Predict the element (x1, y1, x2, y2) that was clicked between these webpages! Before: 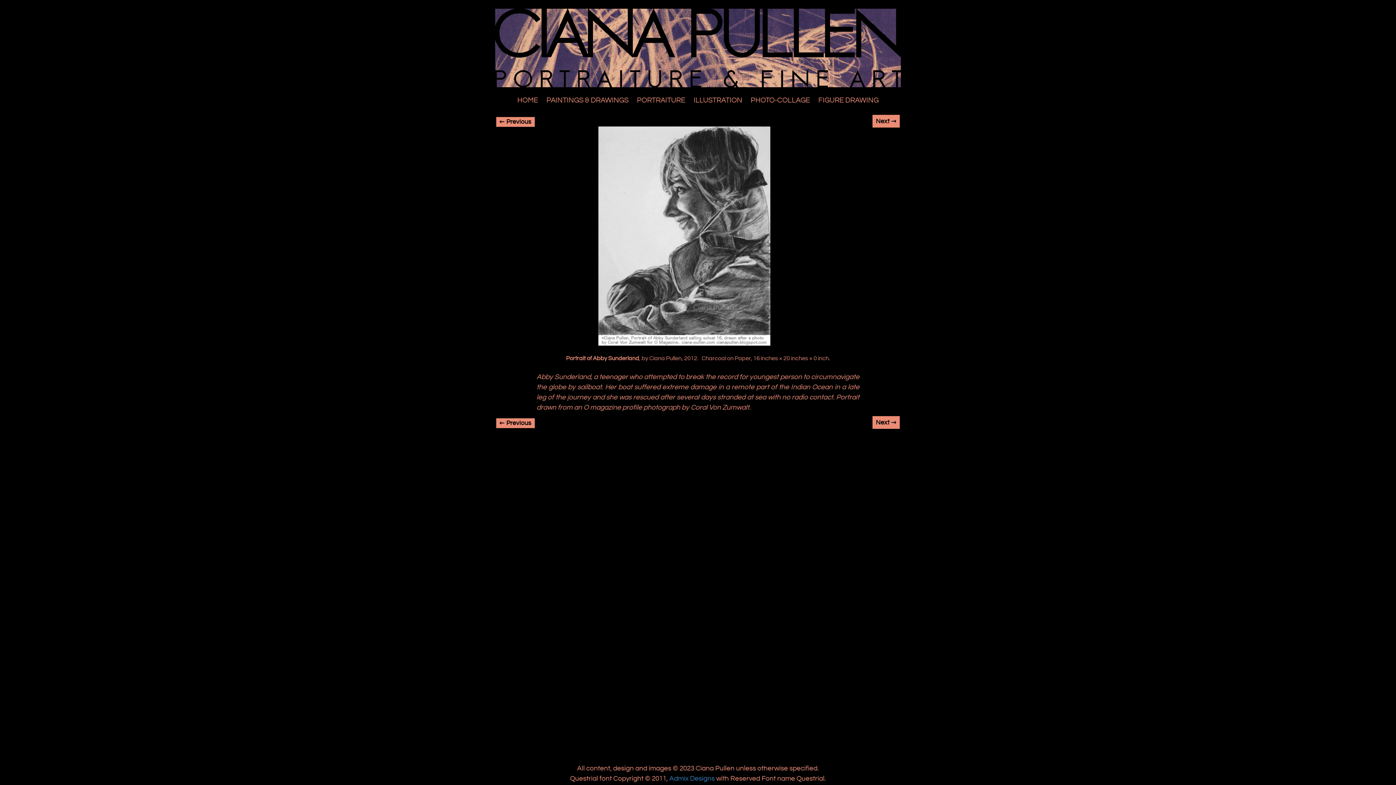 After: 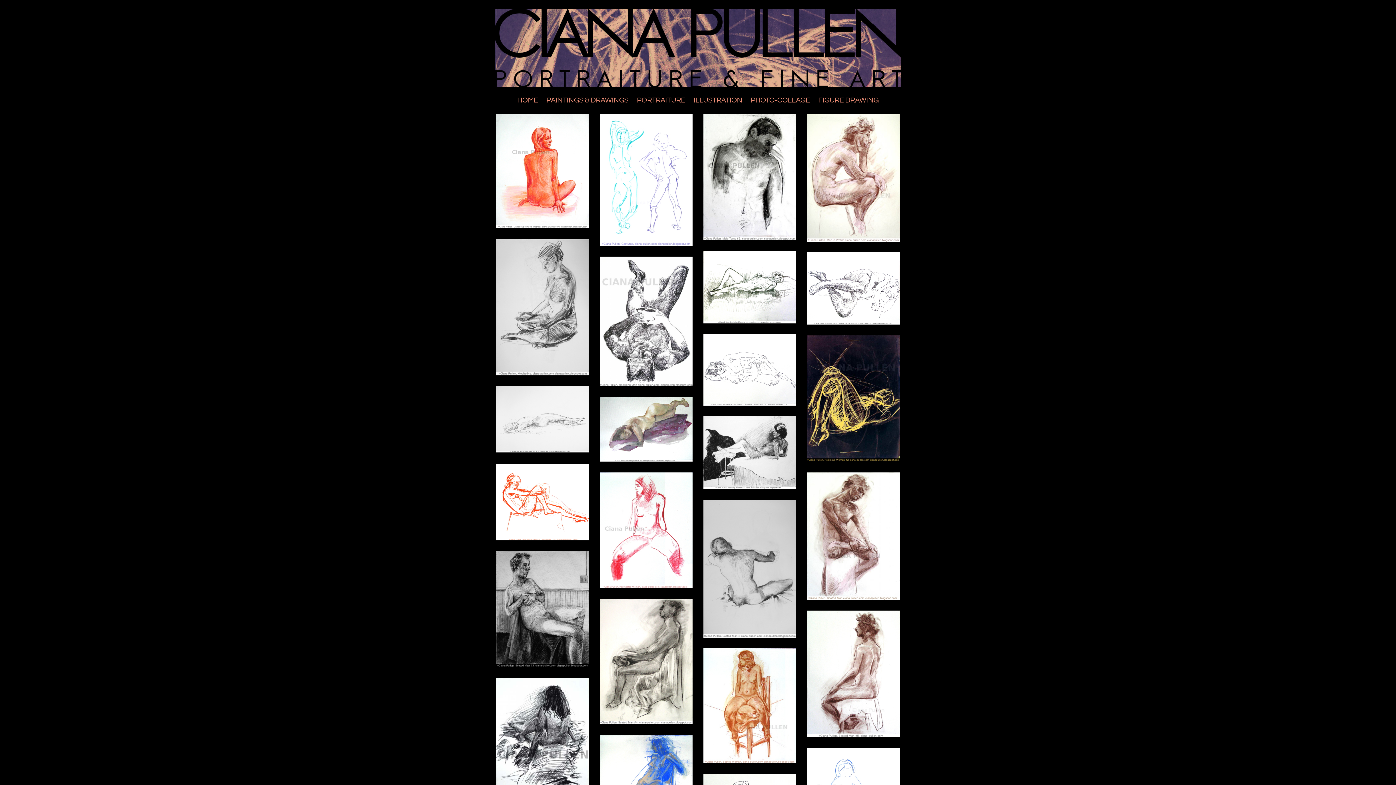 Action: label: FIGURE DRAWING bbox: (814, 93, 883, 108)